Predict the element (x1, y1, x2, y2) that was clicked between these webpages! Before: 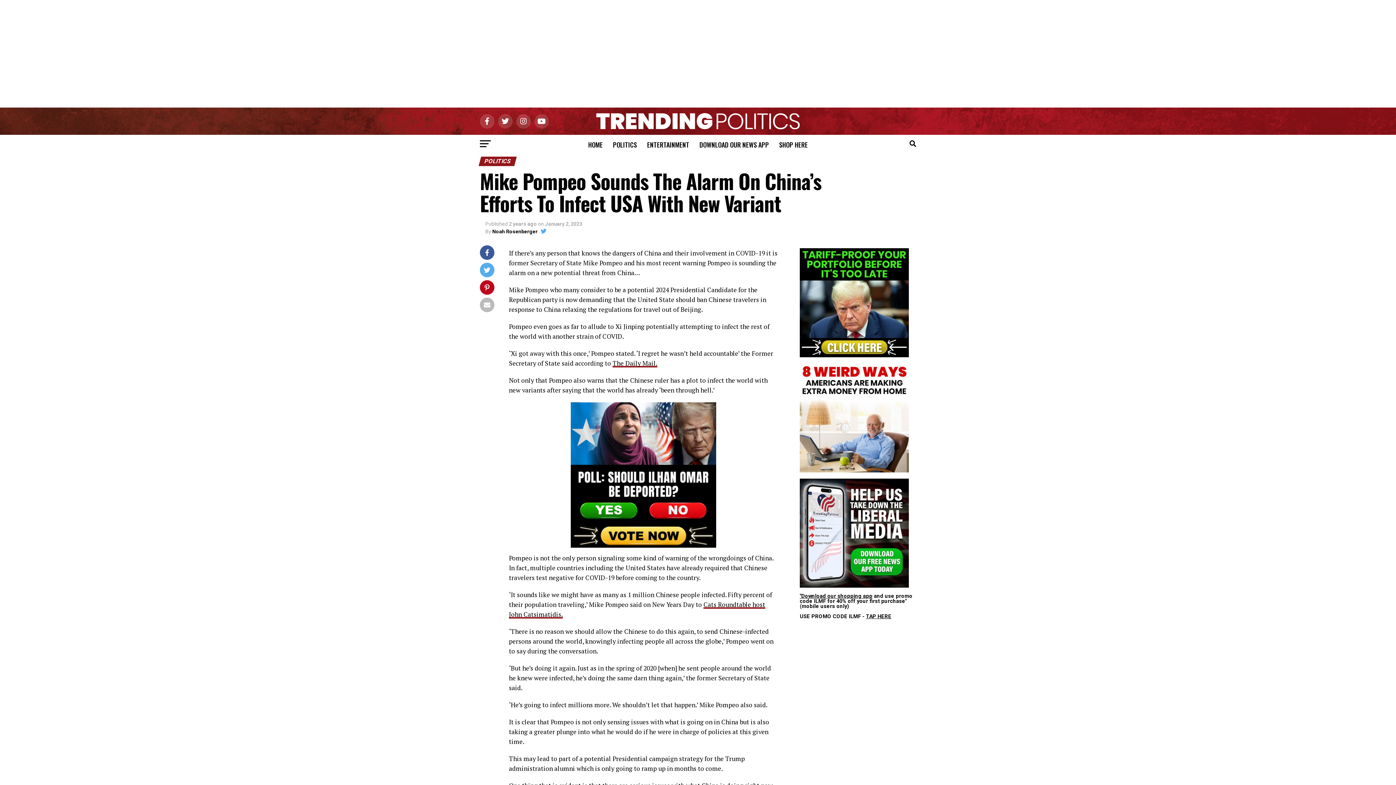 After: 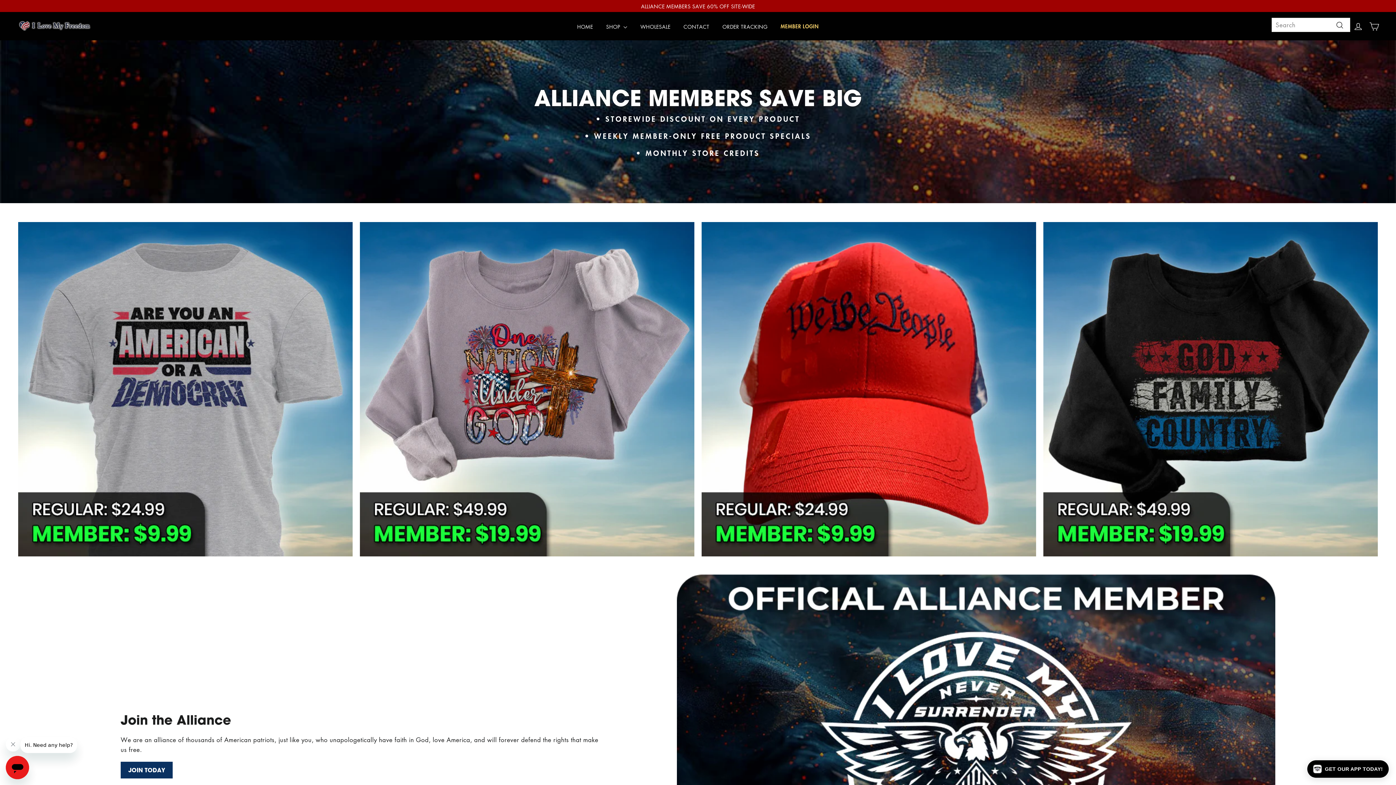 Action: label: SHOP HERE bbox: (774, 135, 812, 154)